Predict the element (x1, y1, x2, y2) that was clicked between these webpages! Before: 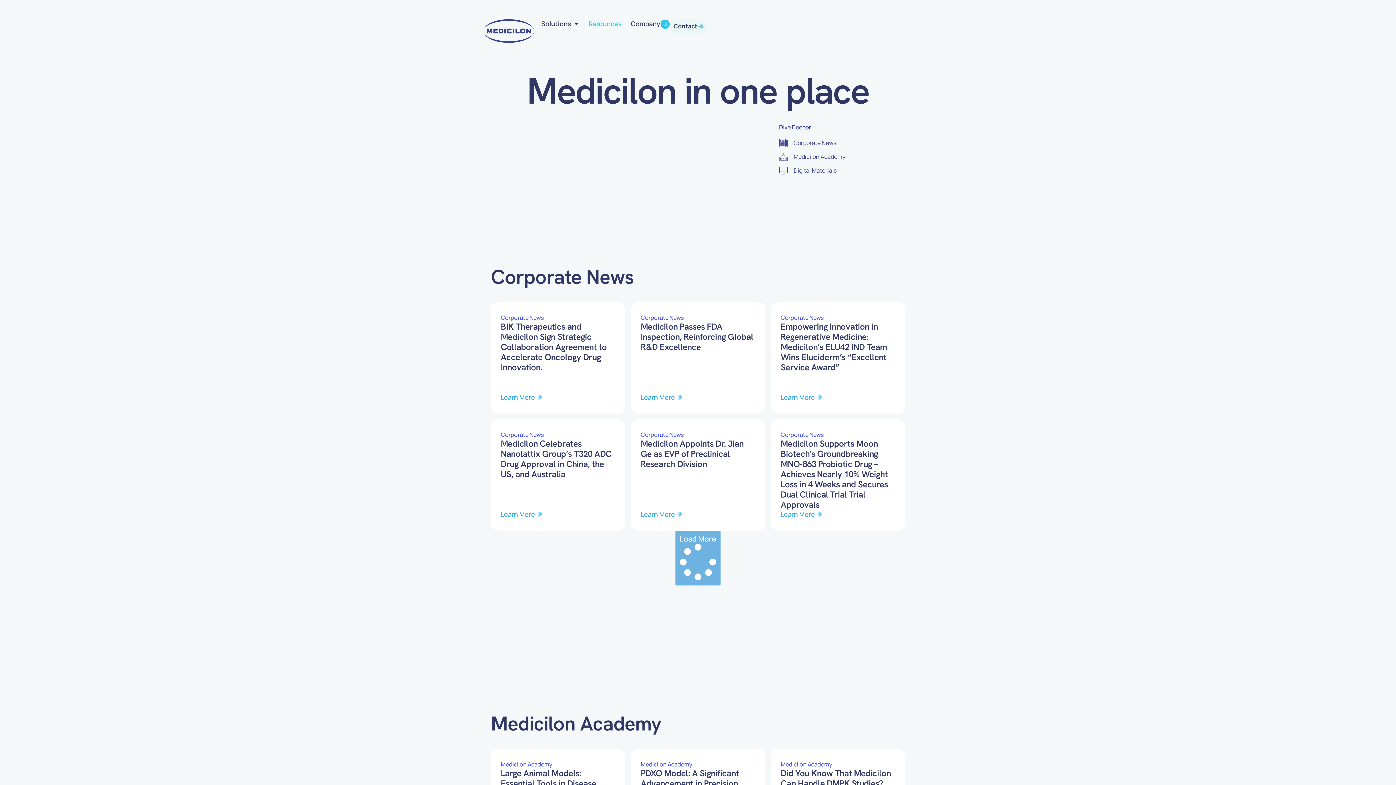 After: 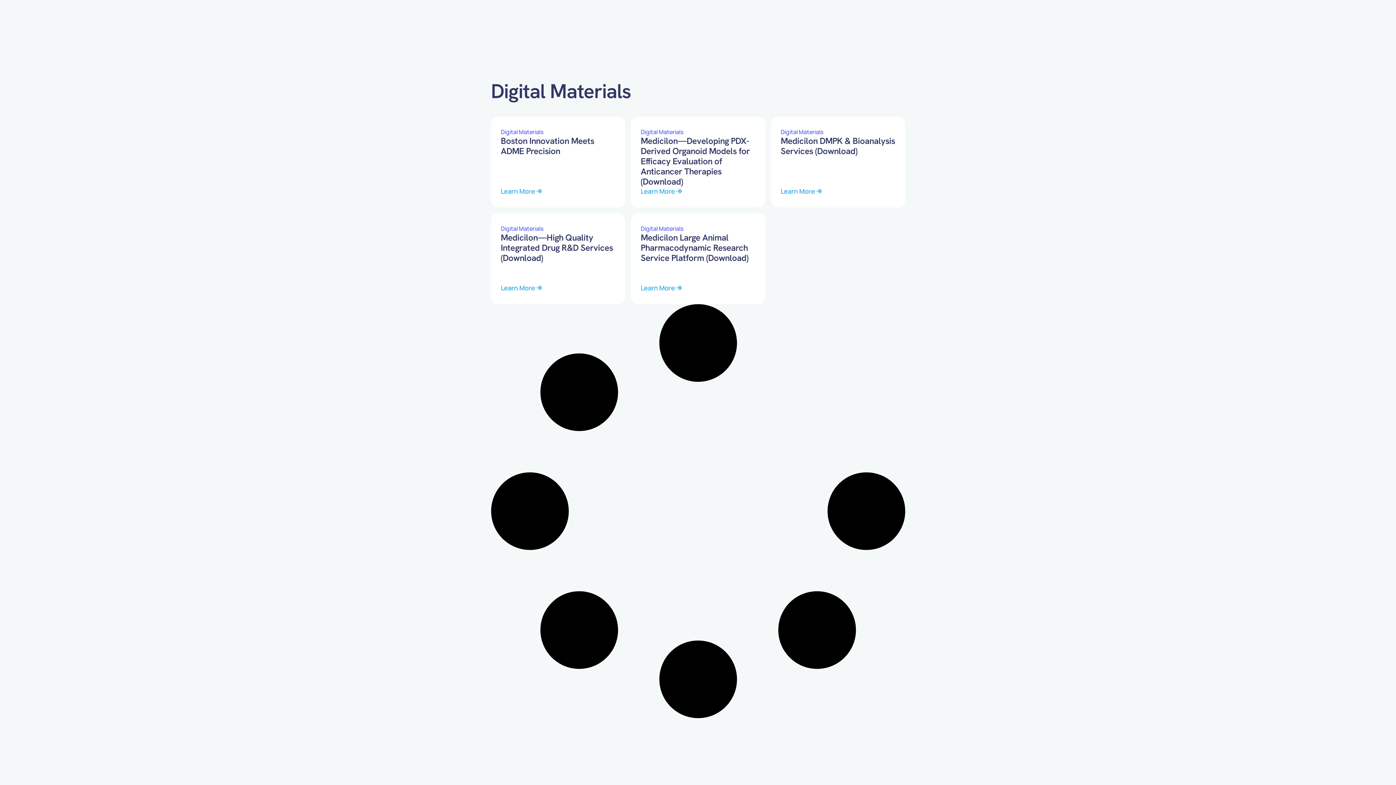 Action: bbox: (779, 166, 870, 175) label: Digital Materials